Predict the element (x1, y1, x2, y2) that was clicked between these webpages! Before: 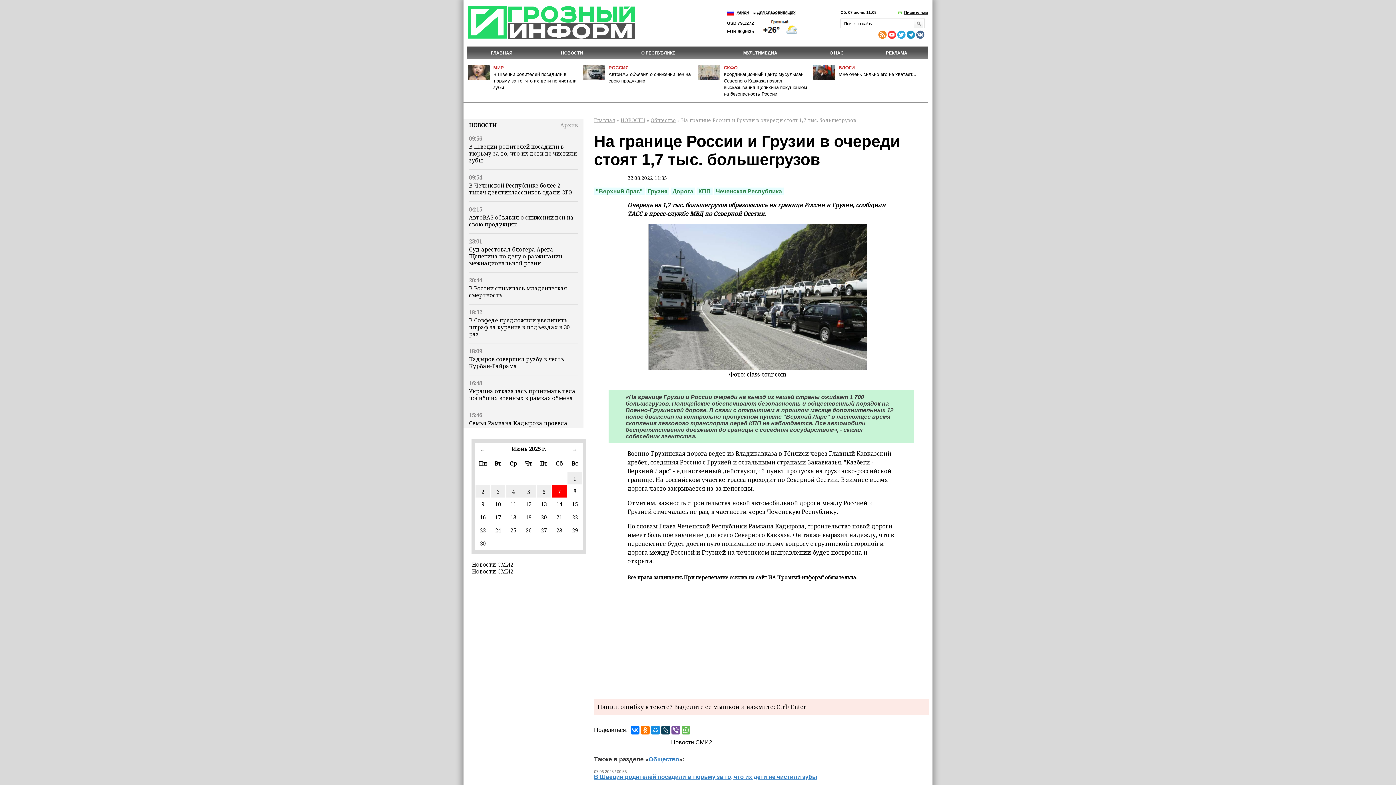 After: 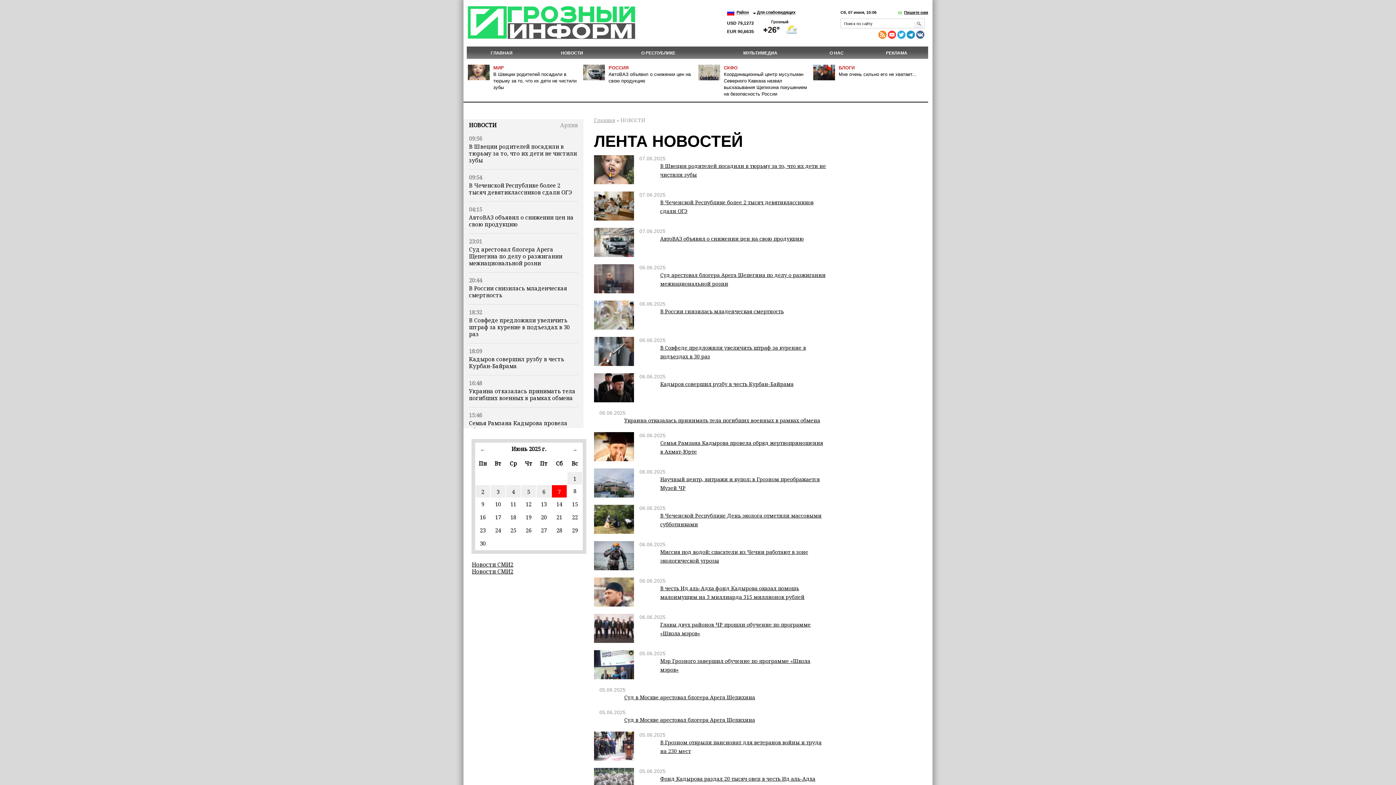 Action: bbox: (620, 116, 645, 123) label: НОВОСТИ